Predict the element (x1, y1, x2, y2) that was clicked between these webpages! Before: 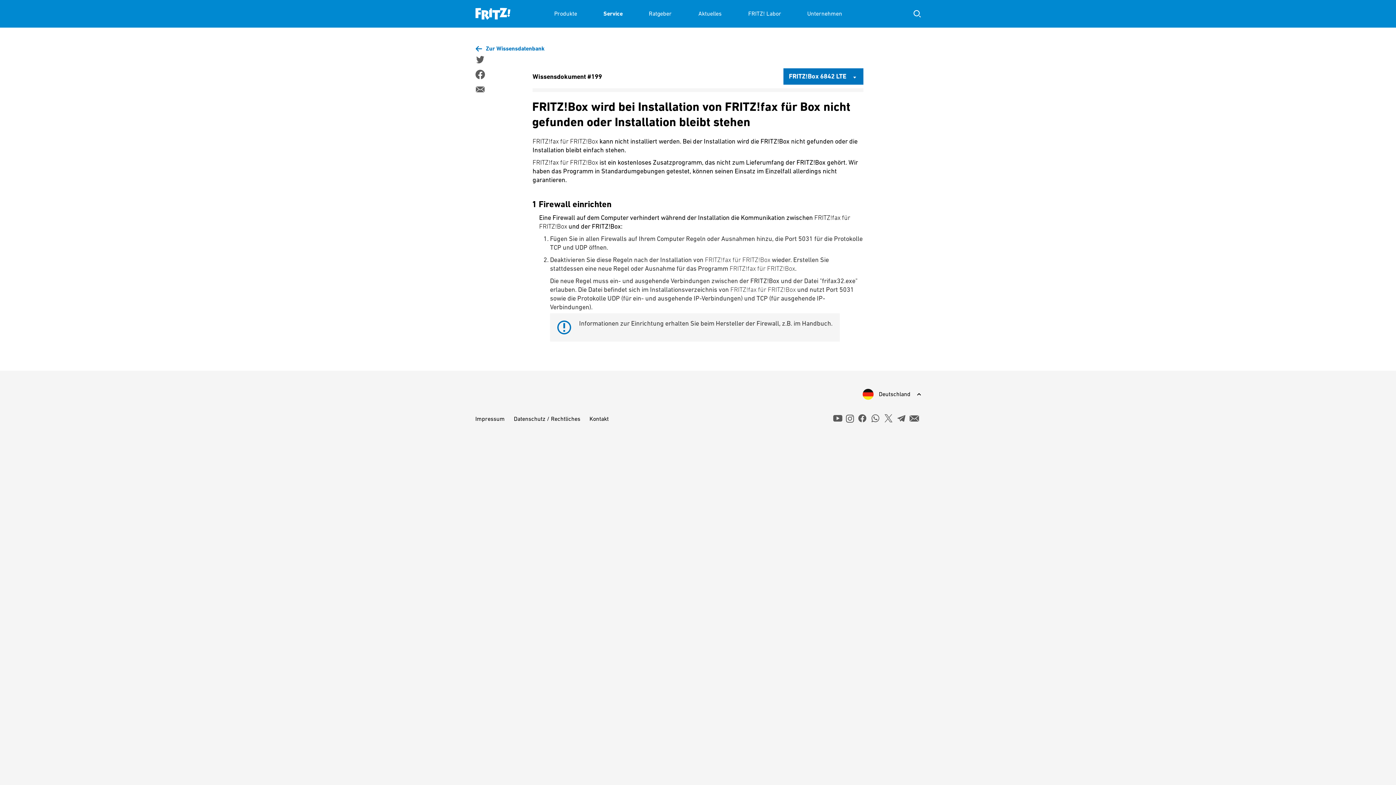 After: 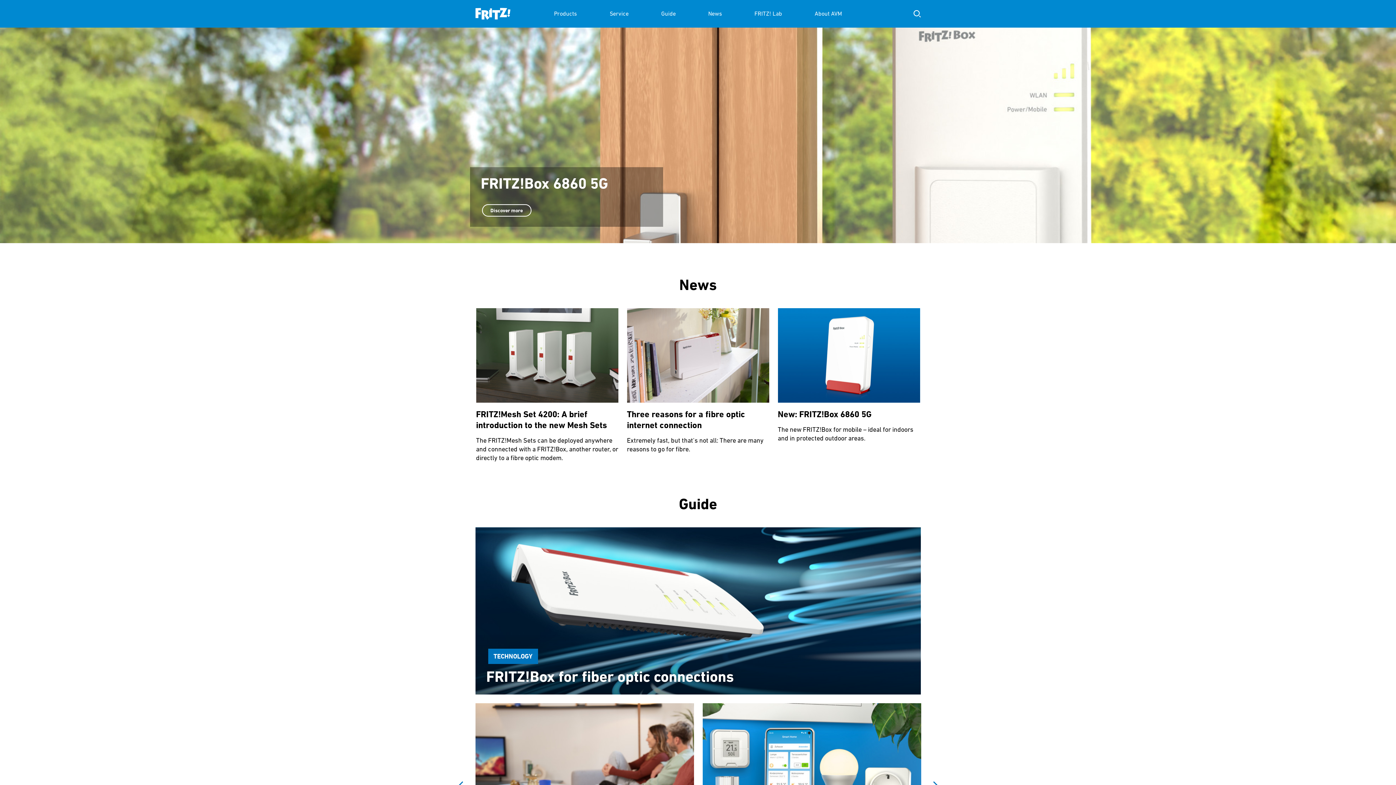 Action: bbox: (475, 0, 510, 27)